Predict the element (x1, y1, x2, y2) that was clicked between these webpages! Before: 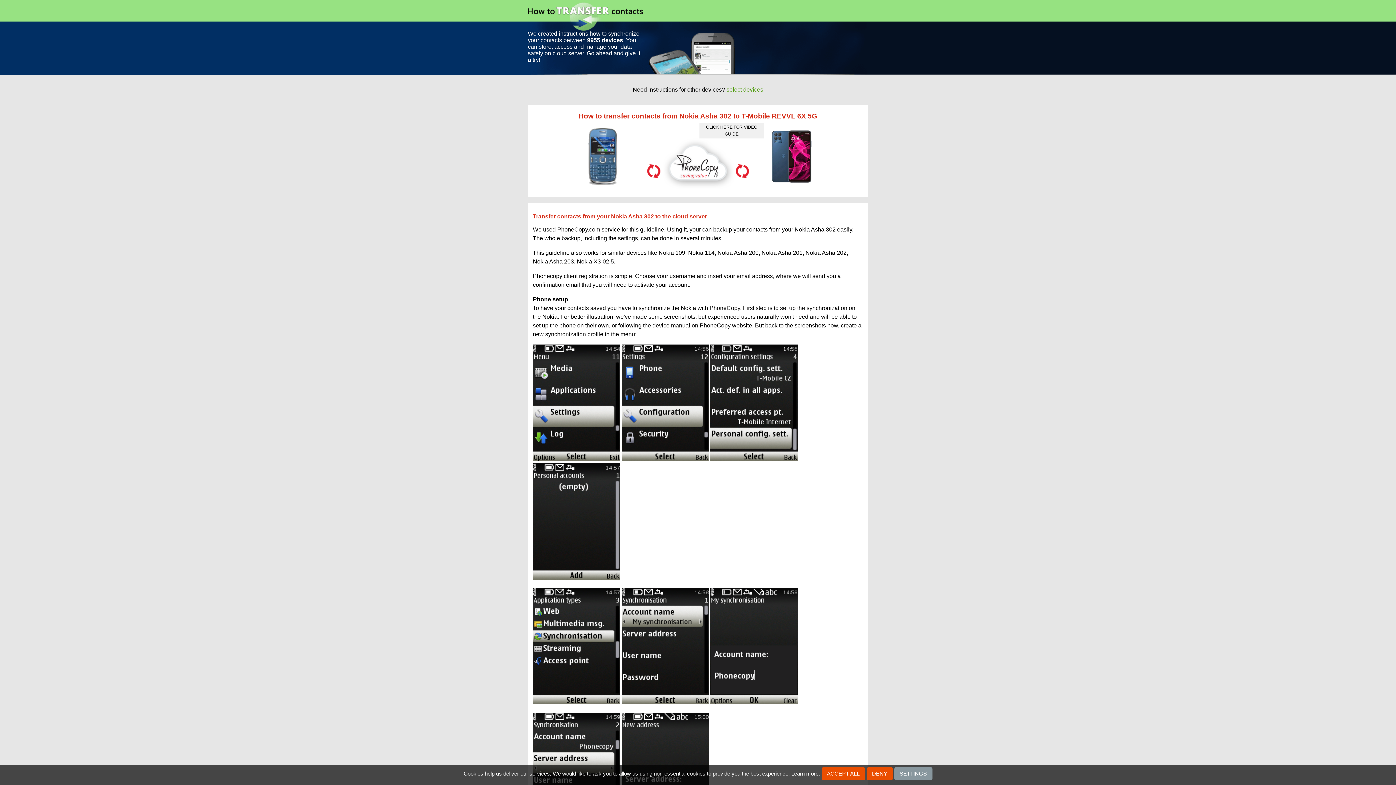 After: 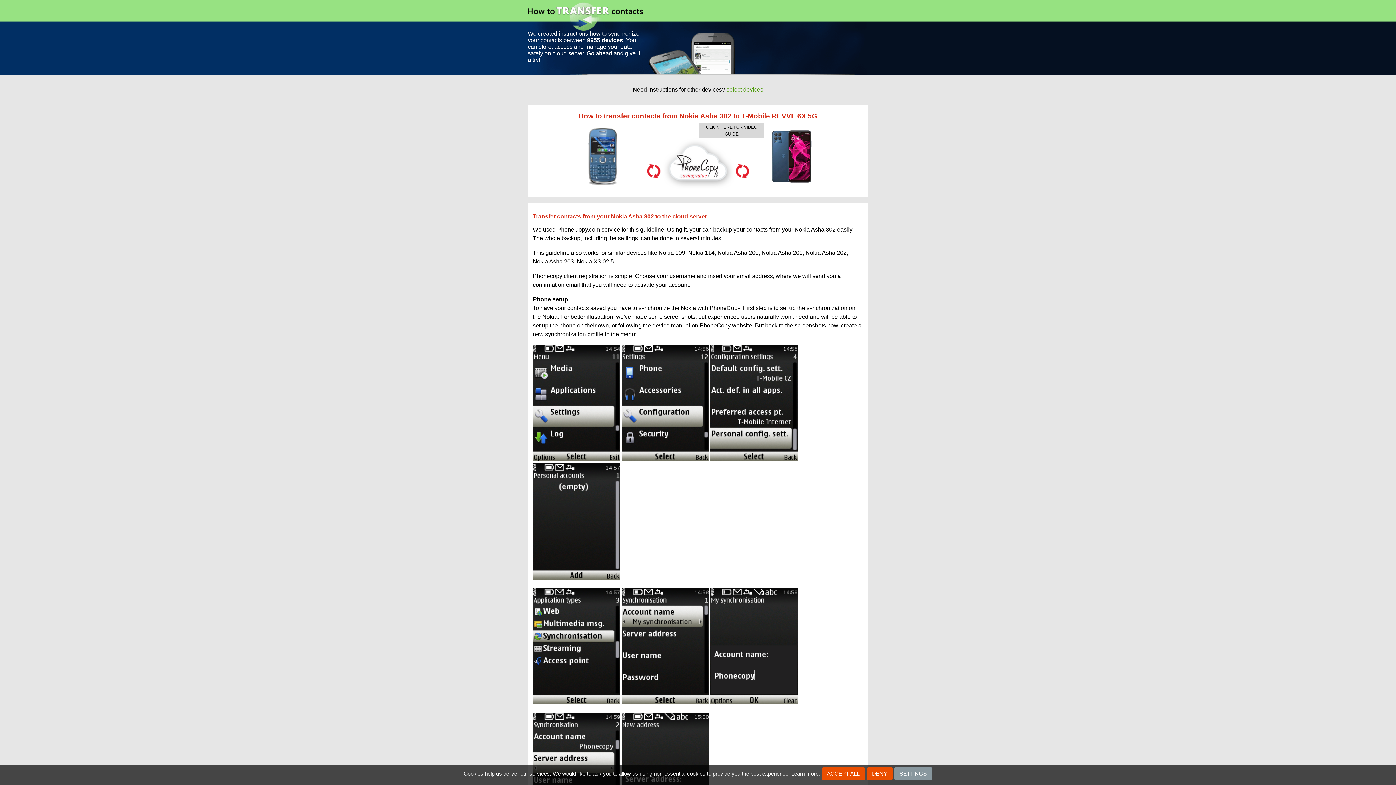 Action: bbox: (699, 123, 764, 138) label: CLICK HERE FOR VIDEO GUIDE